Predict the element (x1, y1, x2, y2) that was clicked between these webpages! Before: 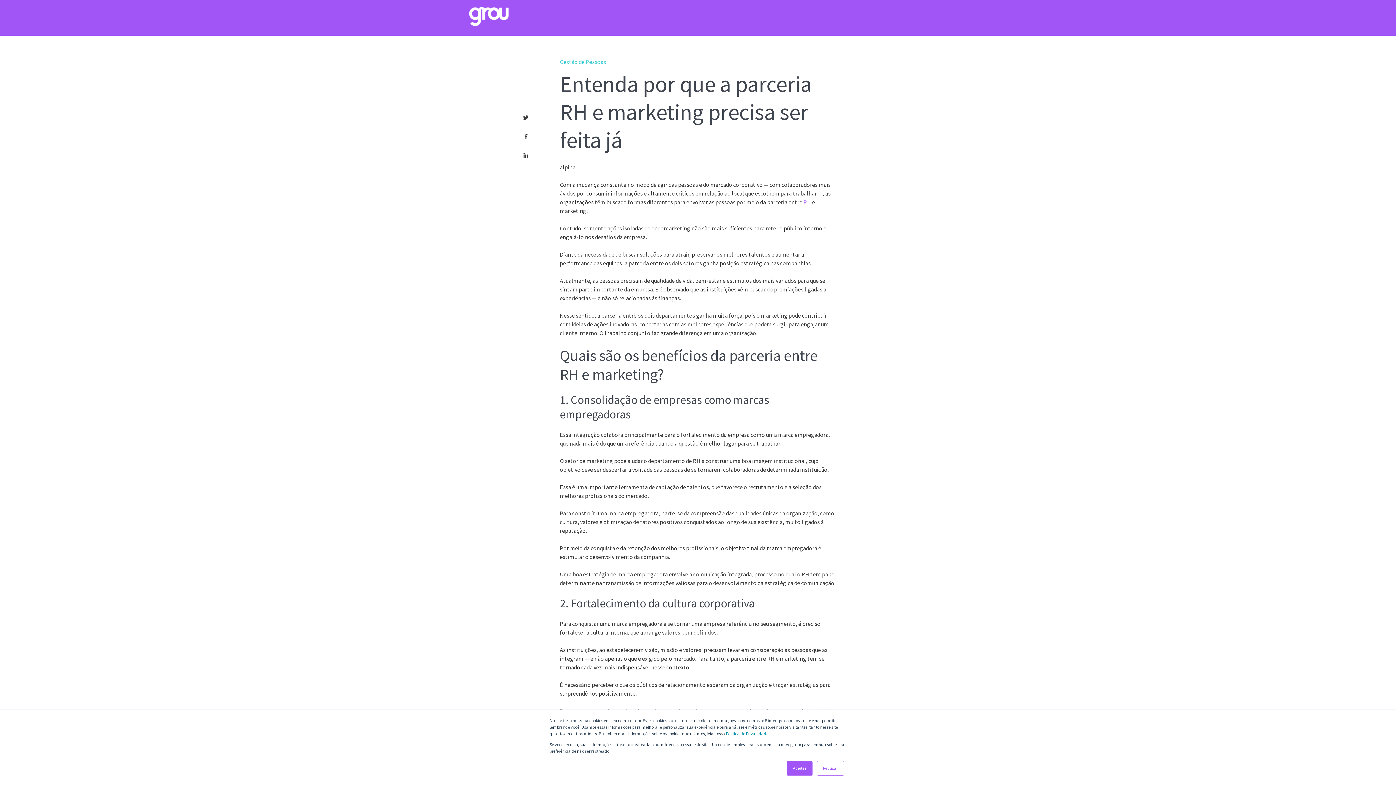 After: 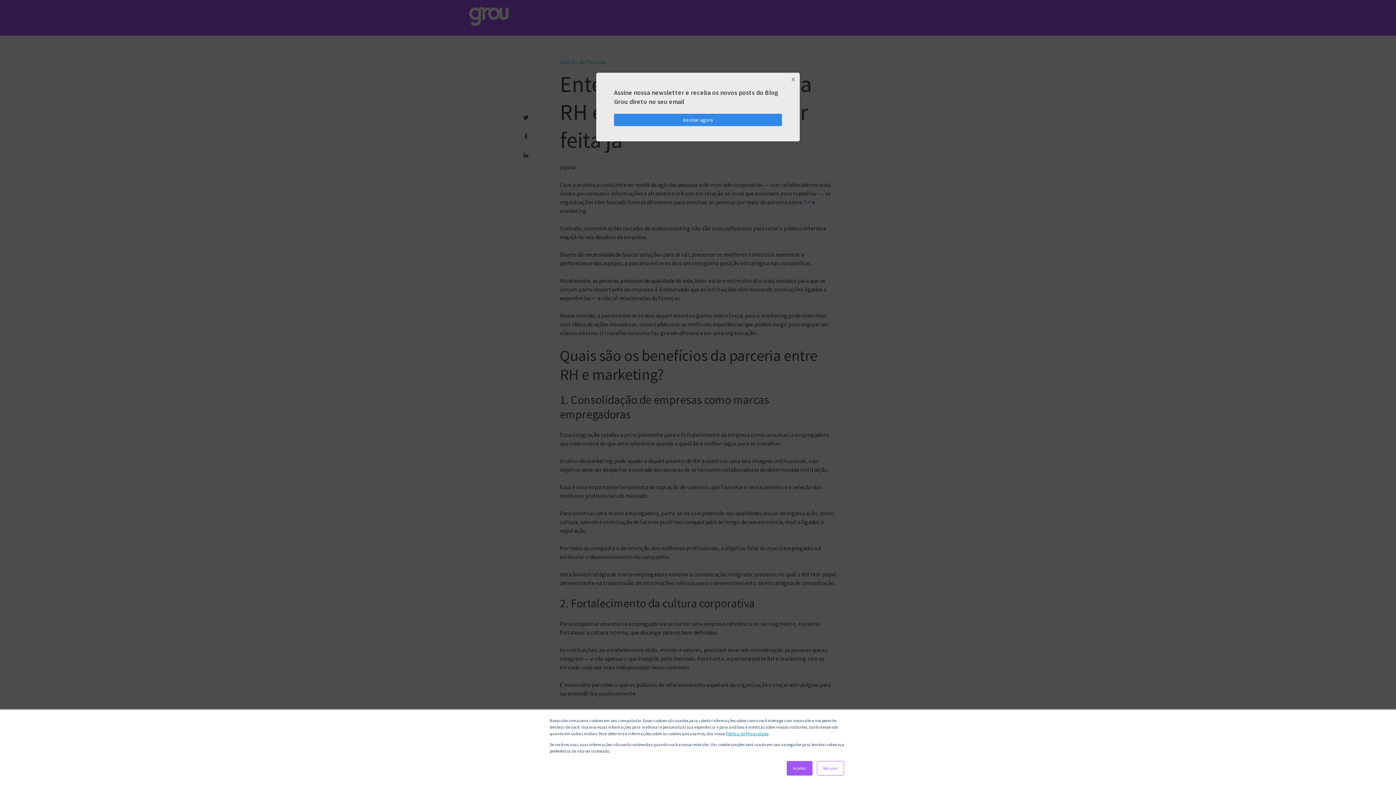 Action: bbox: (726, 731, 768, 736) label: Política de Privacidade